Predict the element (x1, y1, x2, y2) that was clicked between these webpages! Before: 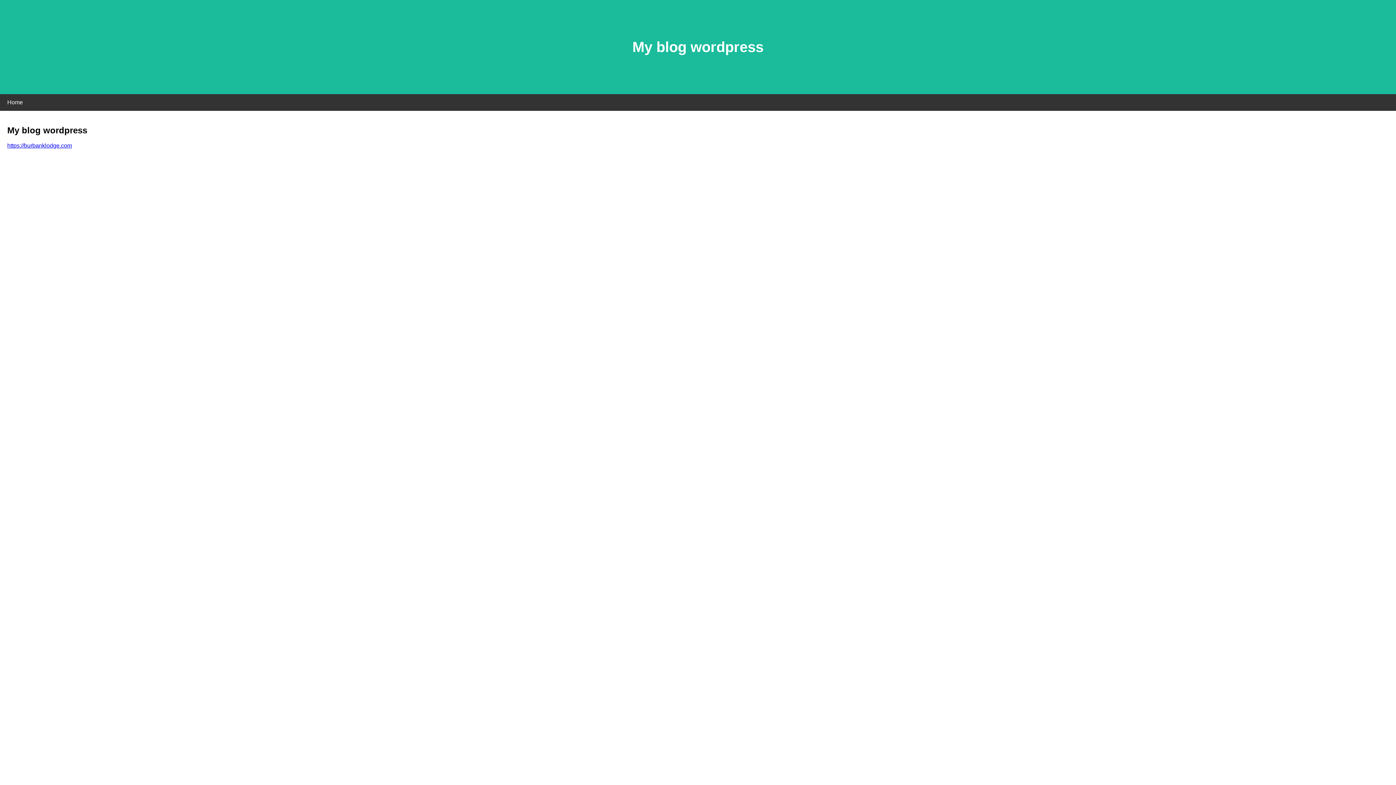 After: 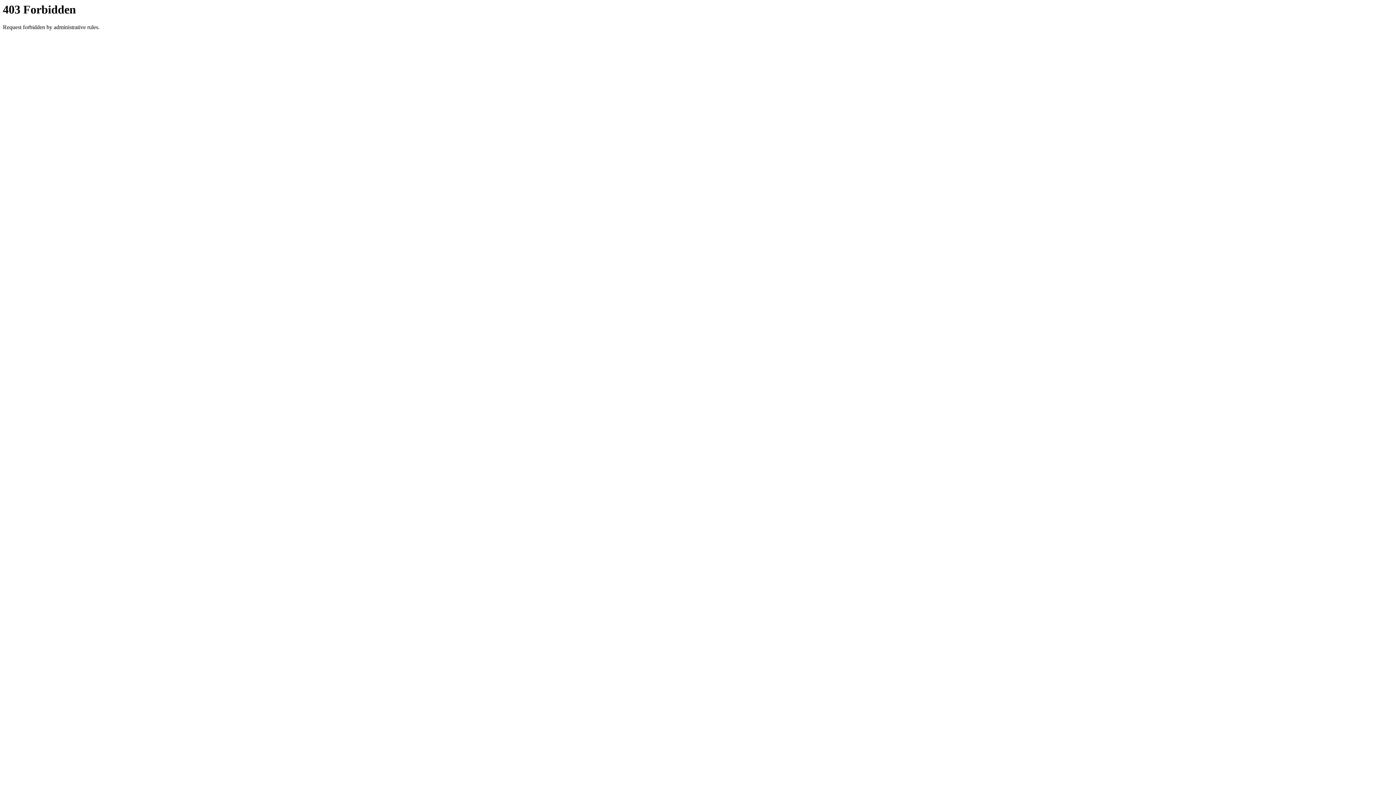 Action: label: https://burbanklodge.com bbox: (7, 142, 72, 148)